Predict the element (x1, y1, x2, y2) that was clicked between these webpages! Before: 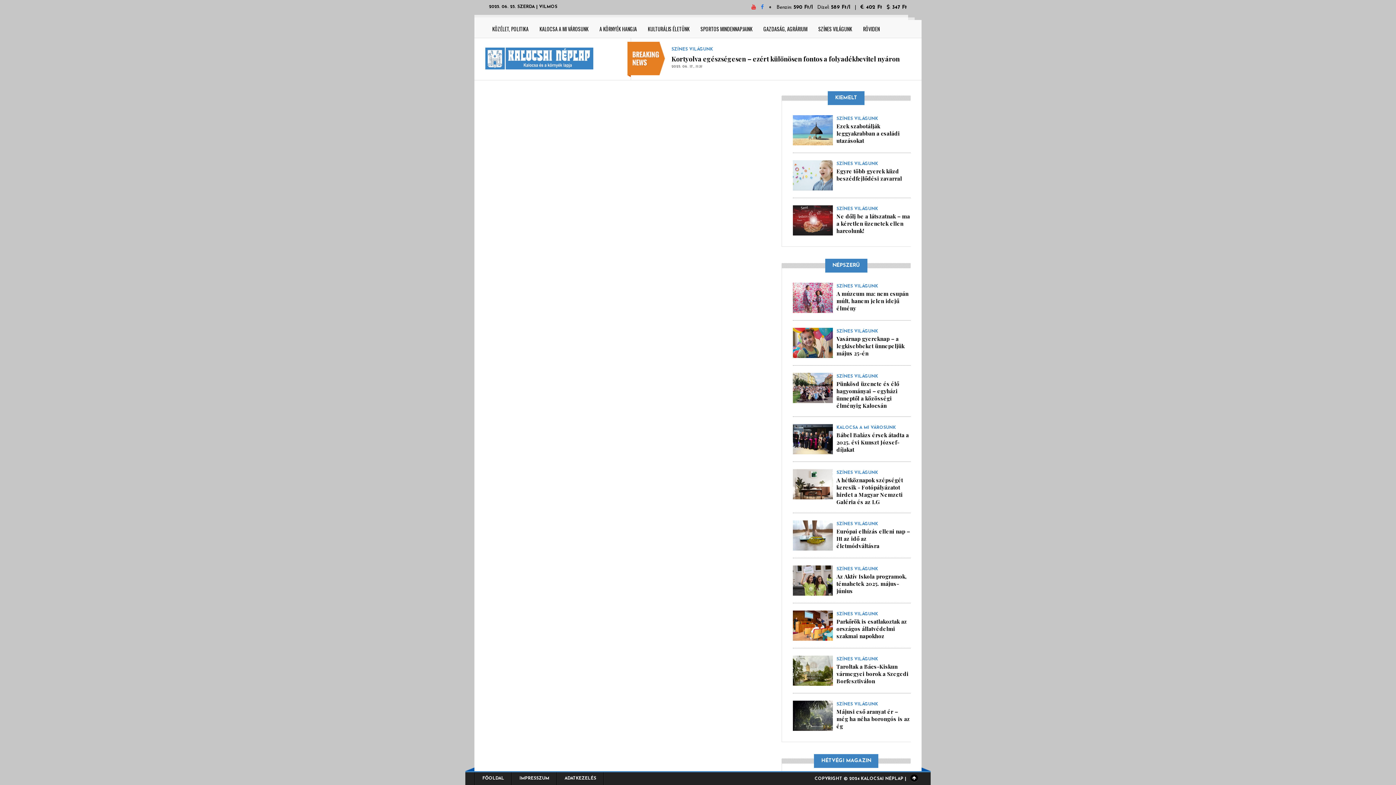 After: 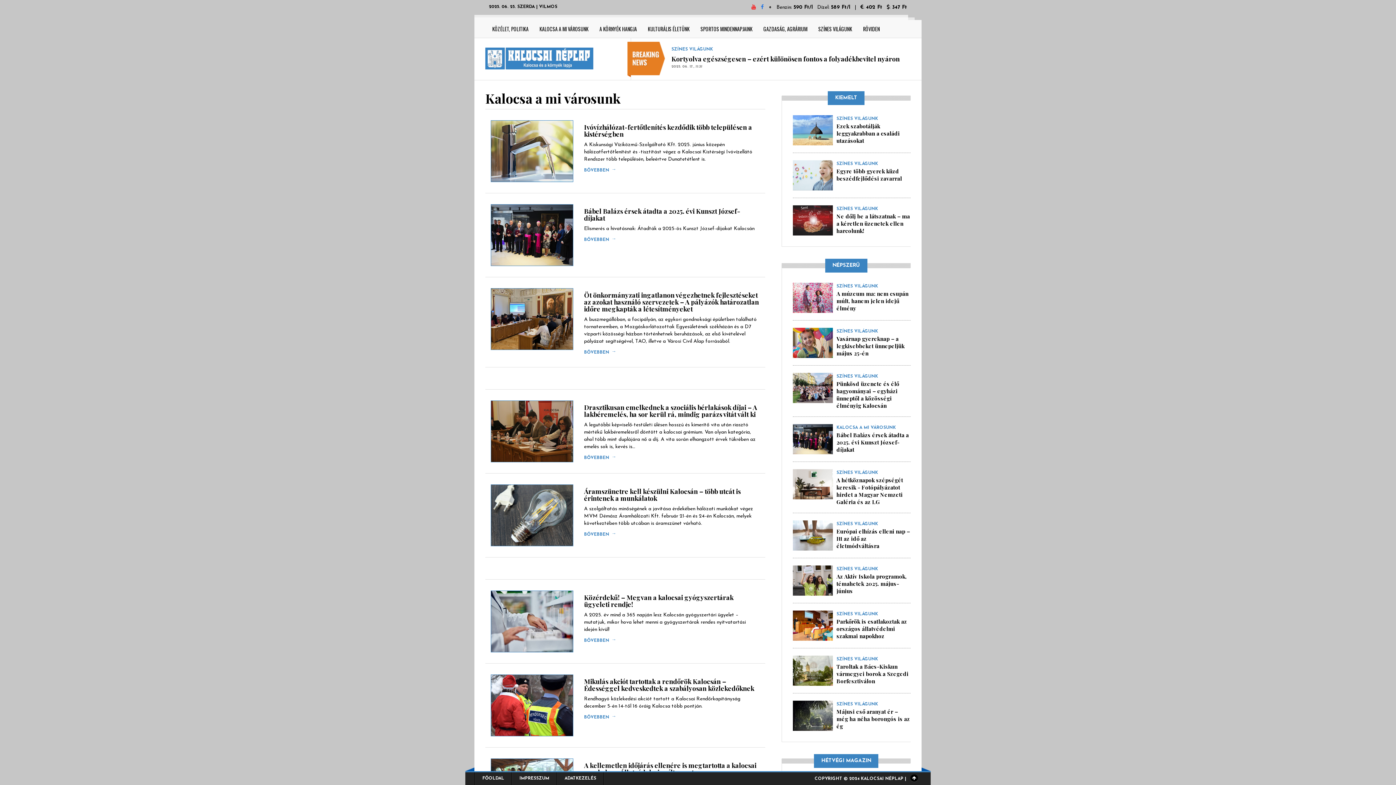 Action: bbox: (534, 20, 594, 38) label: KALOCSA A MI VÁROSUNK